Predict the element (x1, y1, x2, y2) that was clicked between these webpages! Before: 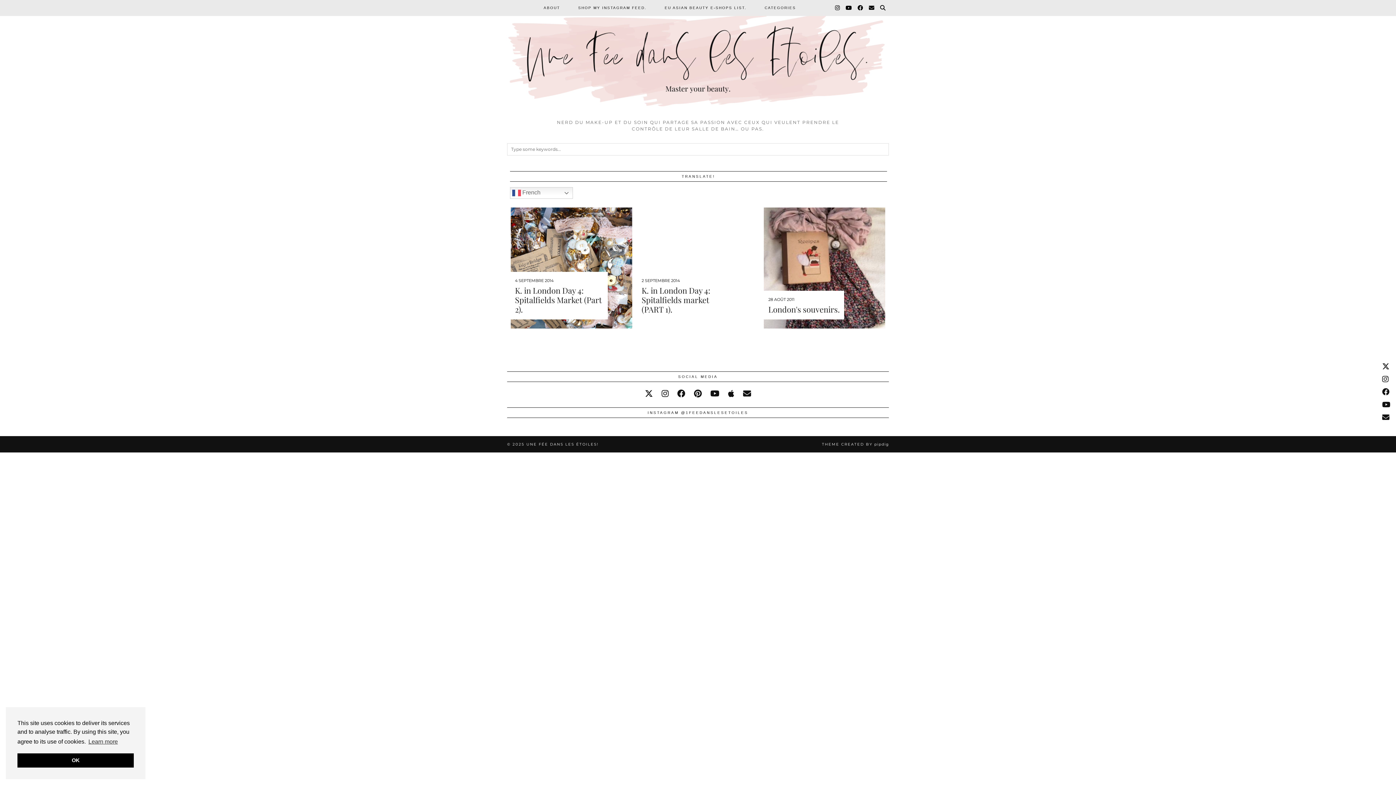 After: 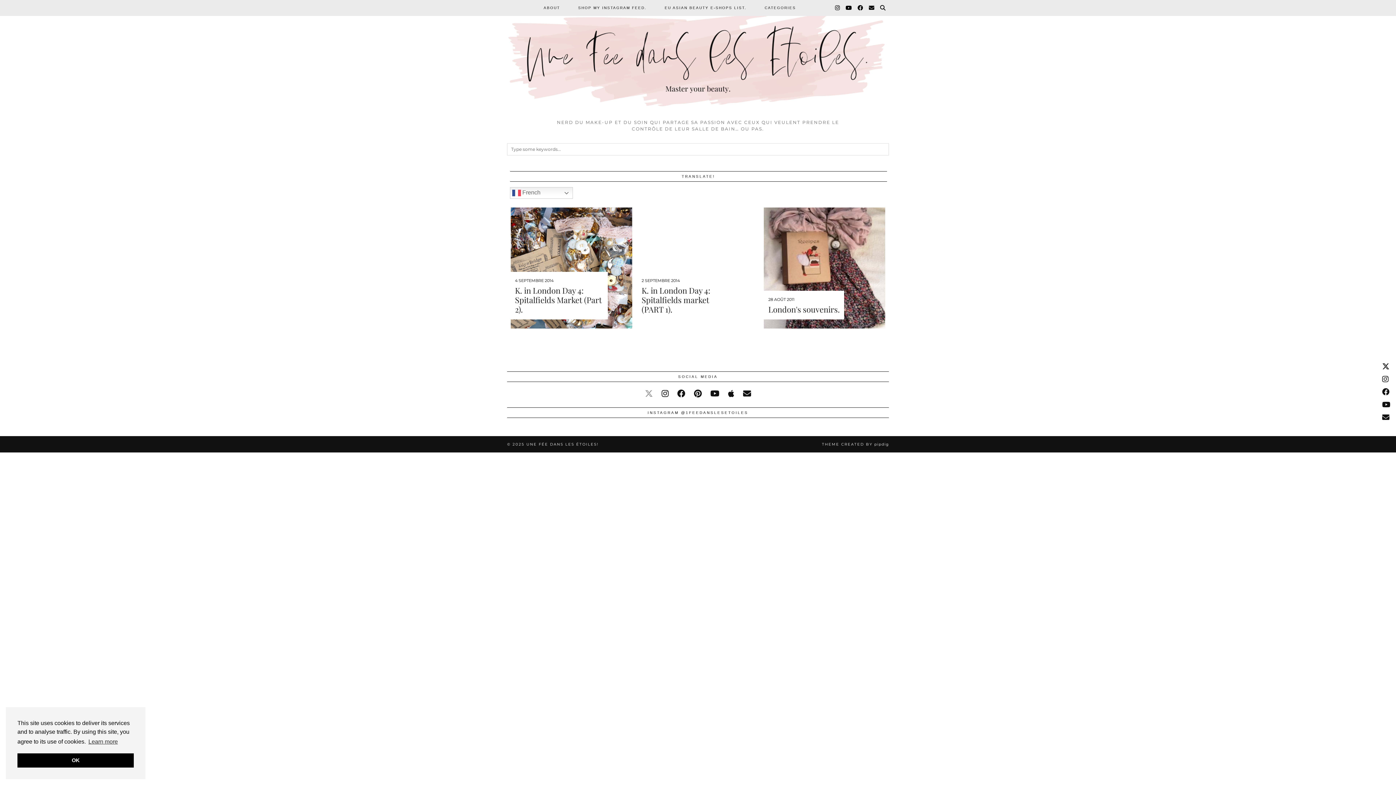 Action: label: twitter bbox: (645, 388, 653, 398)